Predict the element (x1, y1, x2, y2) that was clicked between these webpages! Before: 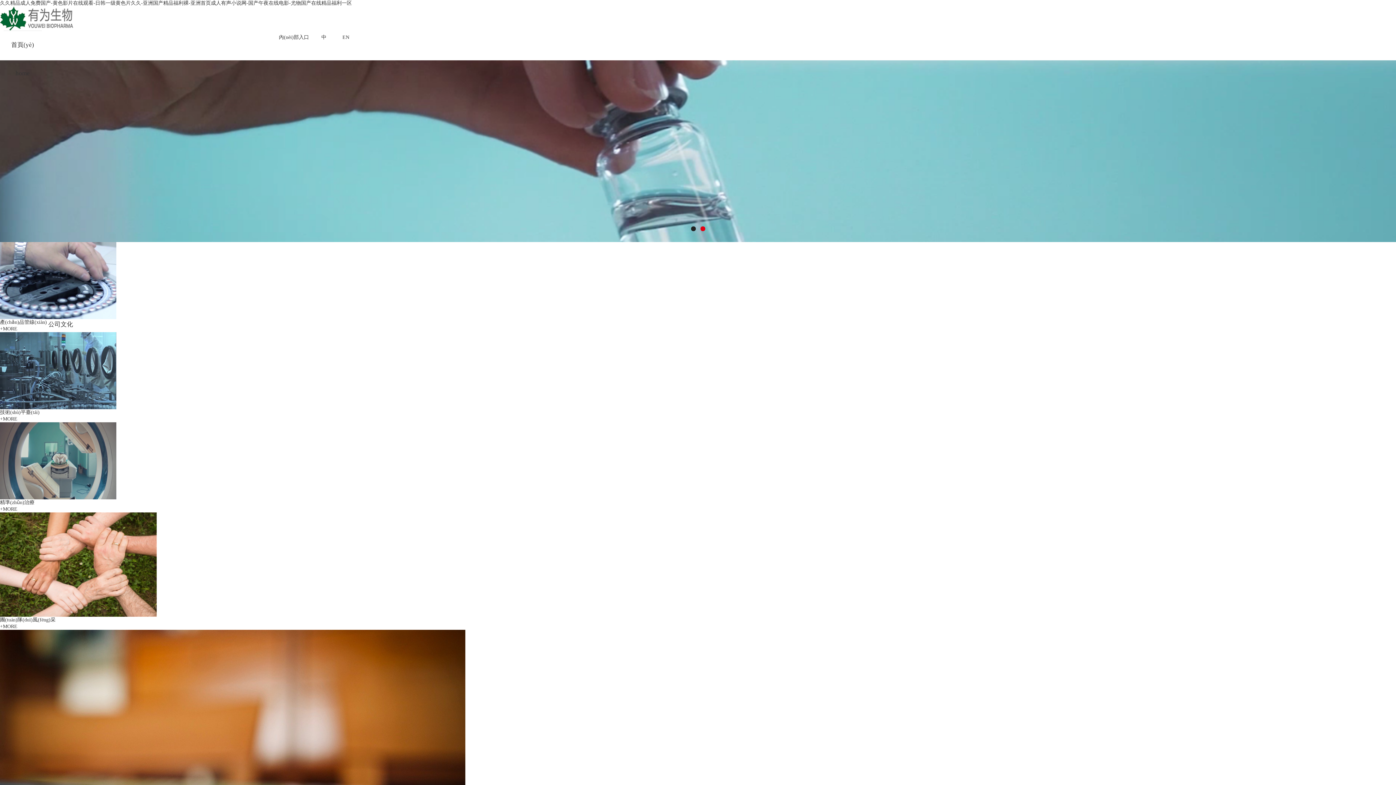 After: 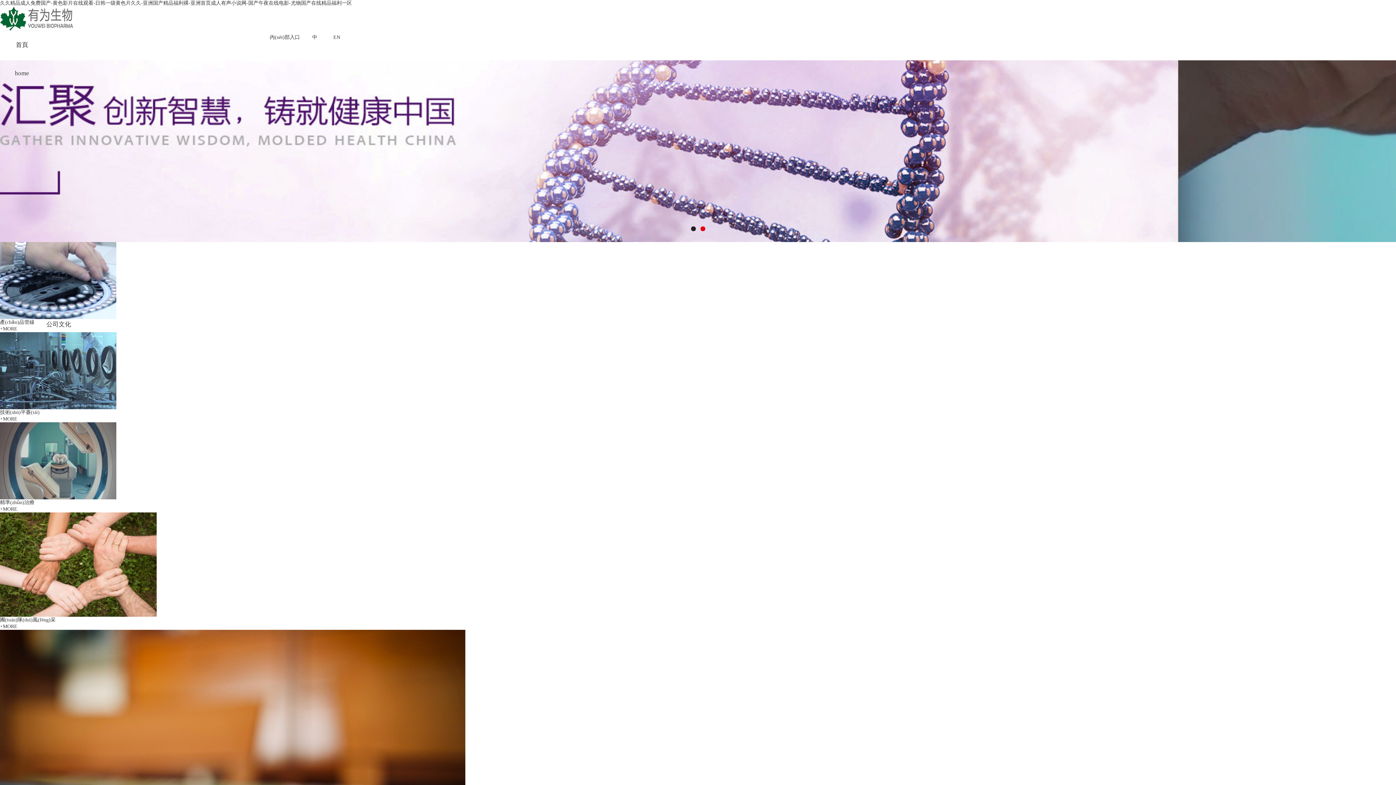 Action: bbox: (3, 30, 41, 58) label: 首頁(yè)
home